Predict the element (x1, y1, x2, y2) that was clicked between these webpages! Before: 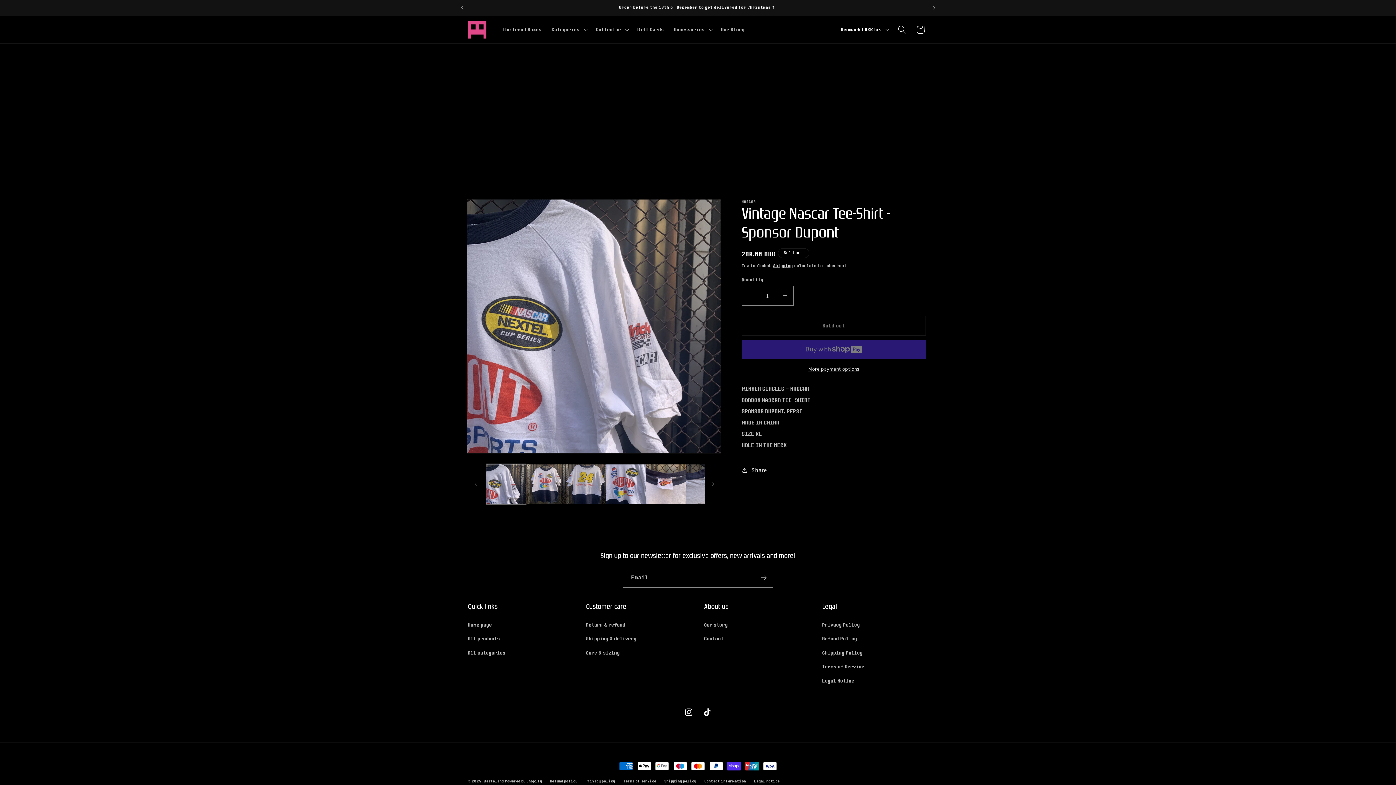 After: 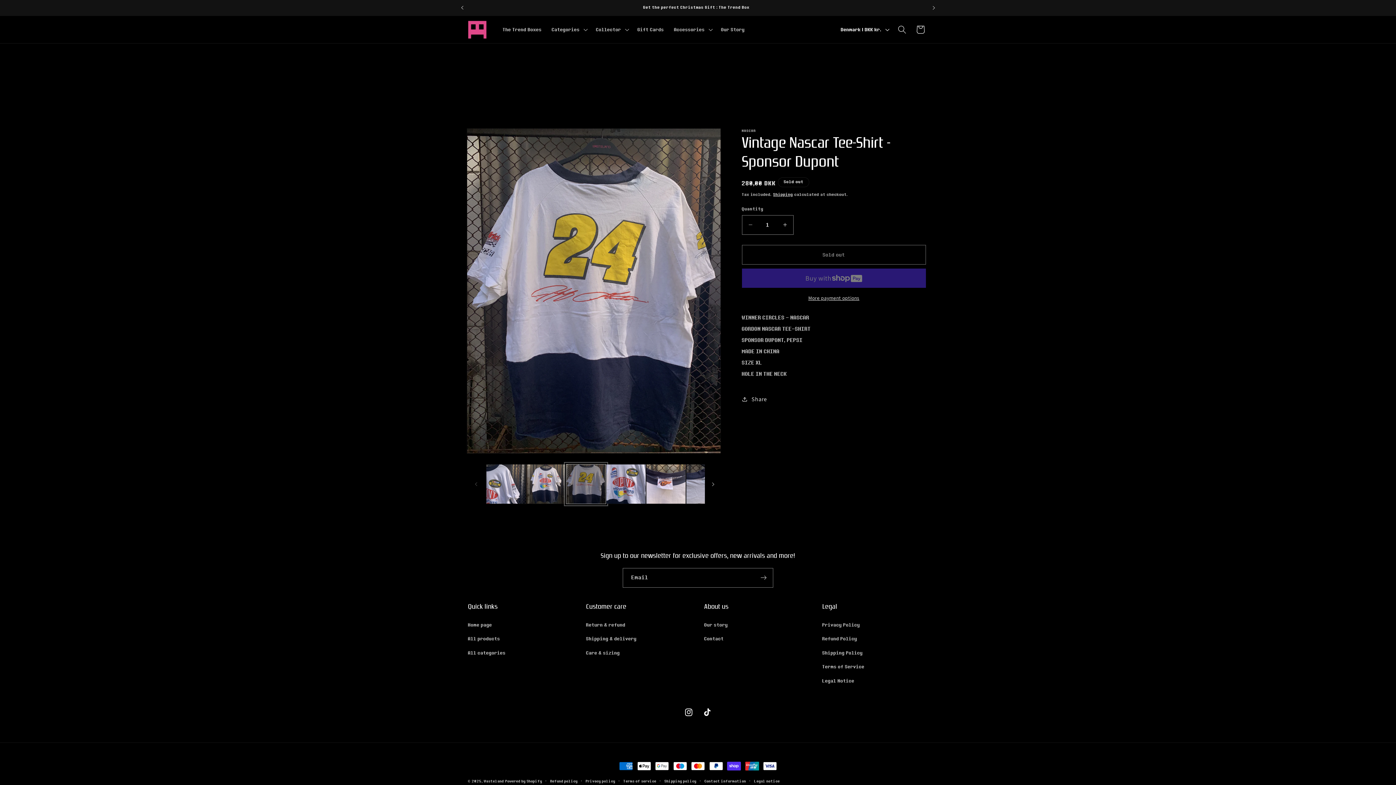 Action: label: Load image 3 in gallery view bbox: (566, 464, 606, 504)